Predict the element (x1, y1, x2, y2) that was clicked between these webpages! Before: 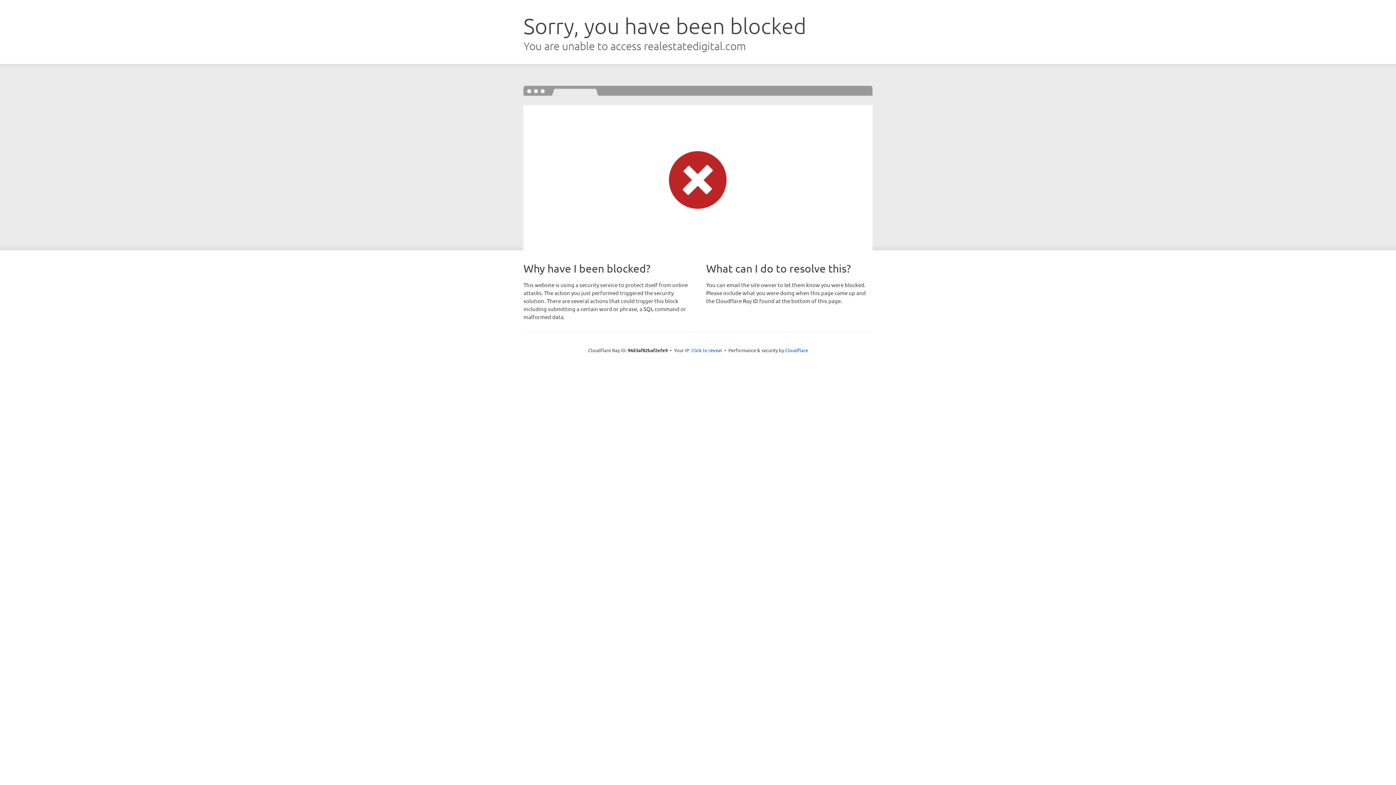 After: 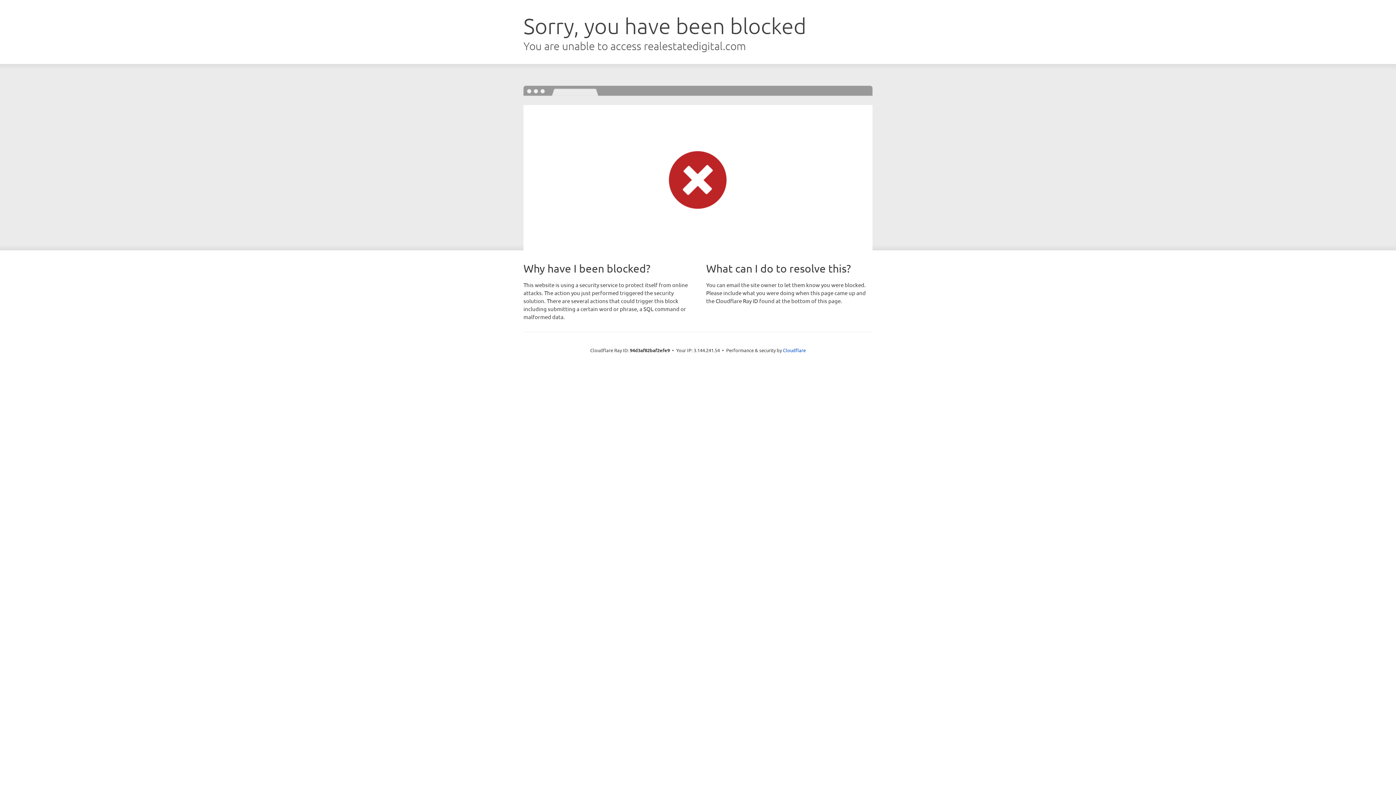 Action: label: Click to reveal bbox: (691, 346, 722, 353)